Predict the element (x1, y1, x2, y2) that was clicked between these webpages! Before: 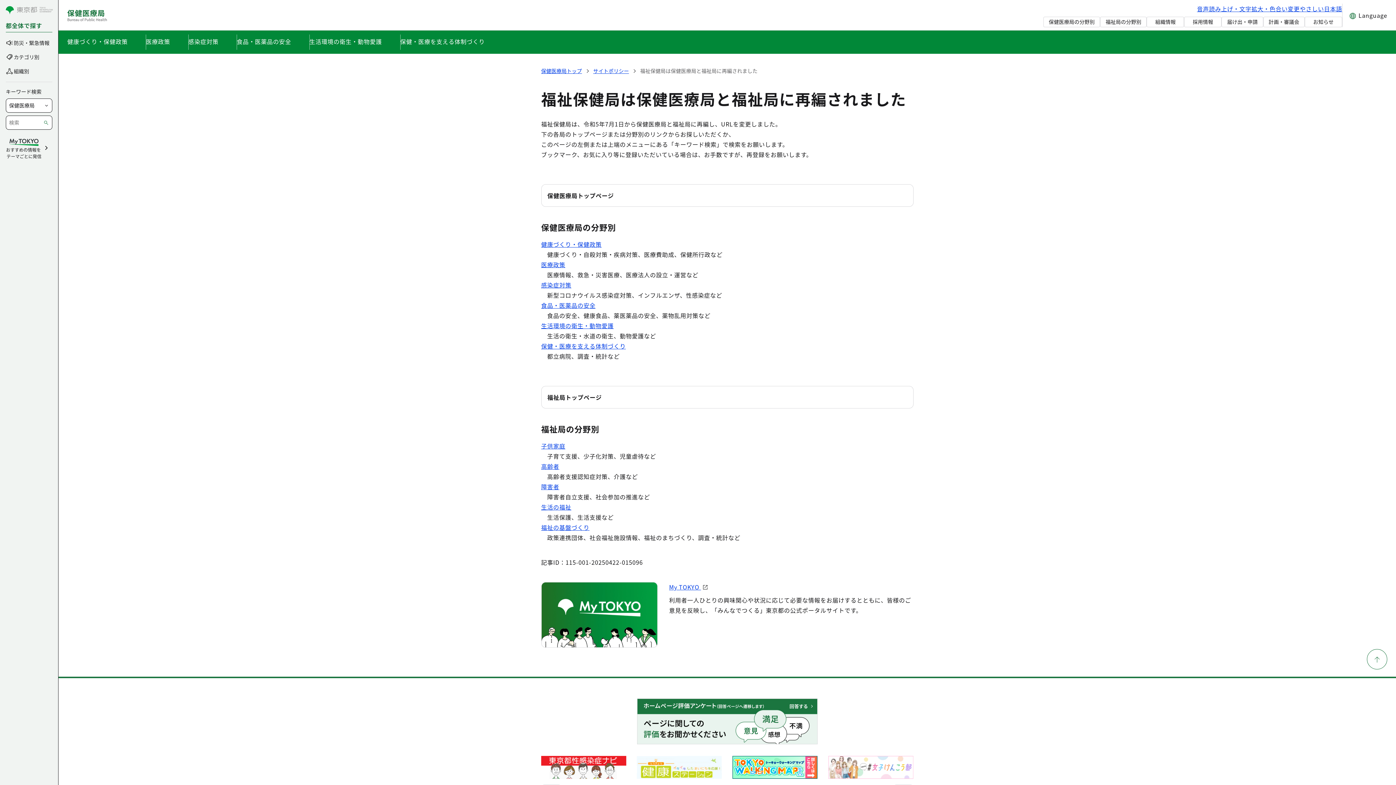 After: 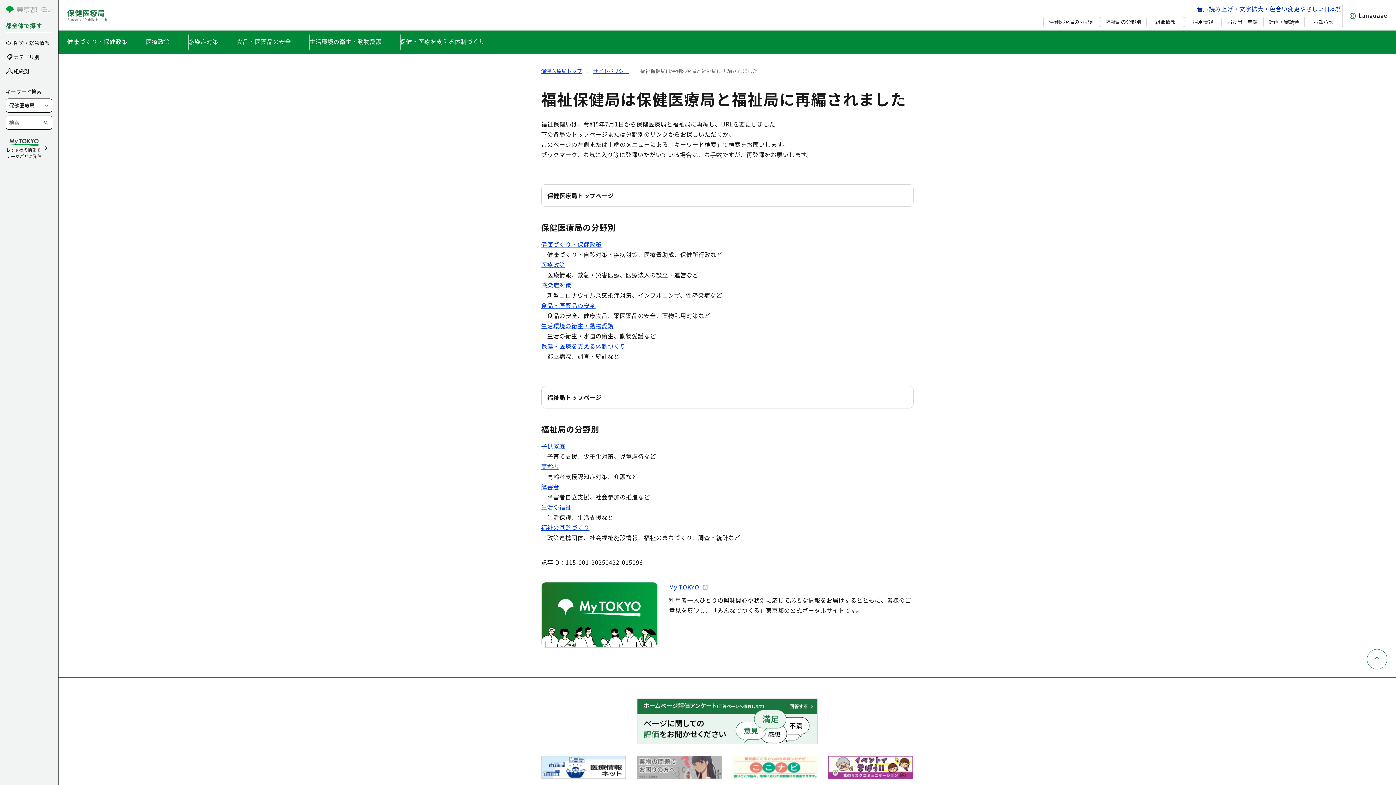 Action: label: 音声読み上げ・文字拡大・色合い変更 bbox: (1197, 4, 1300, 12)